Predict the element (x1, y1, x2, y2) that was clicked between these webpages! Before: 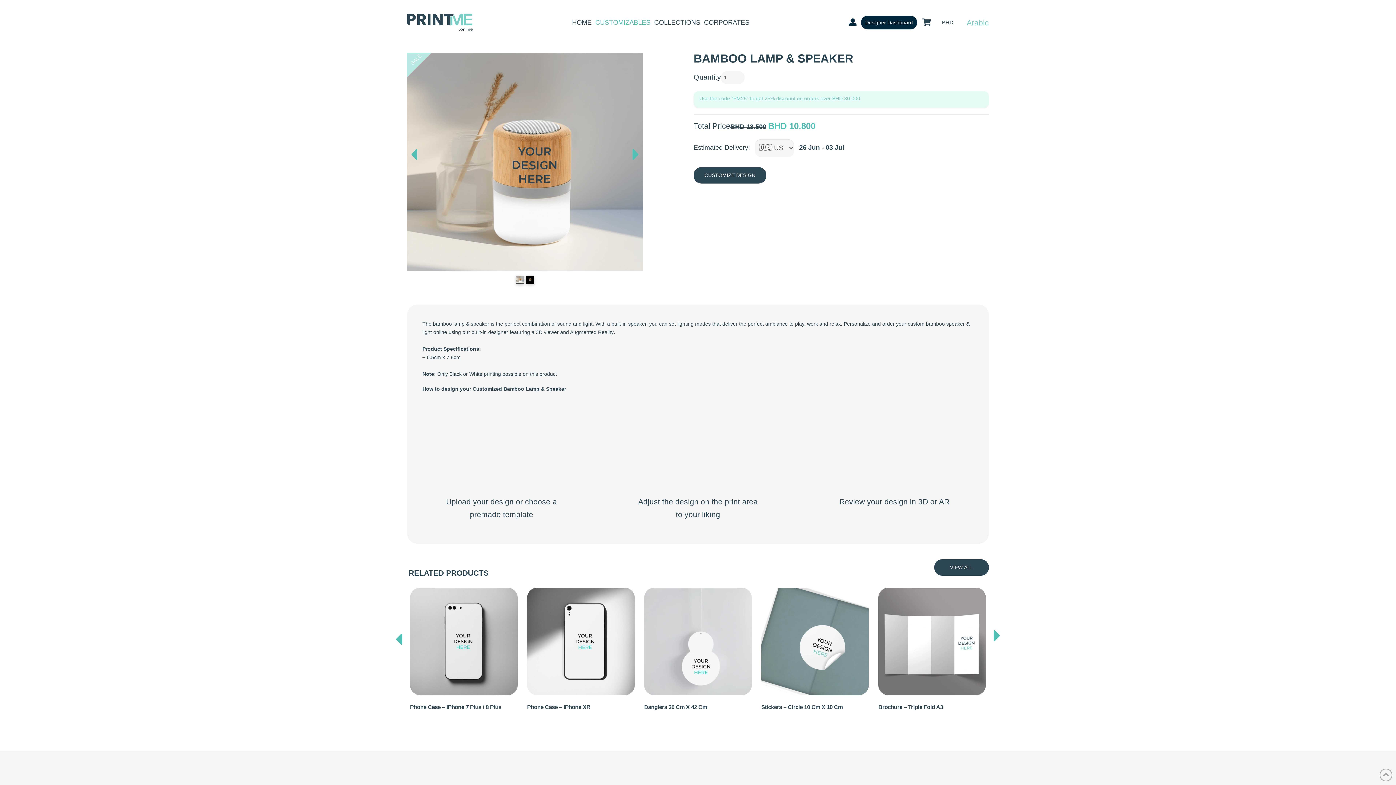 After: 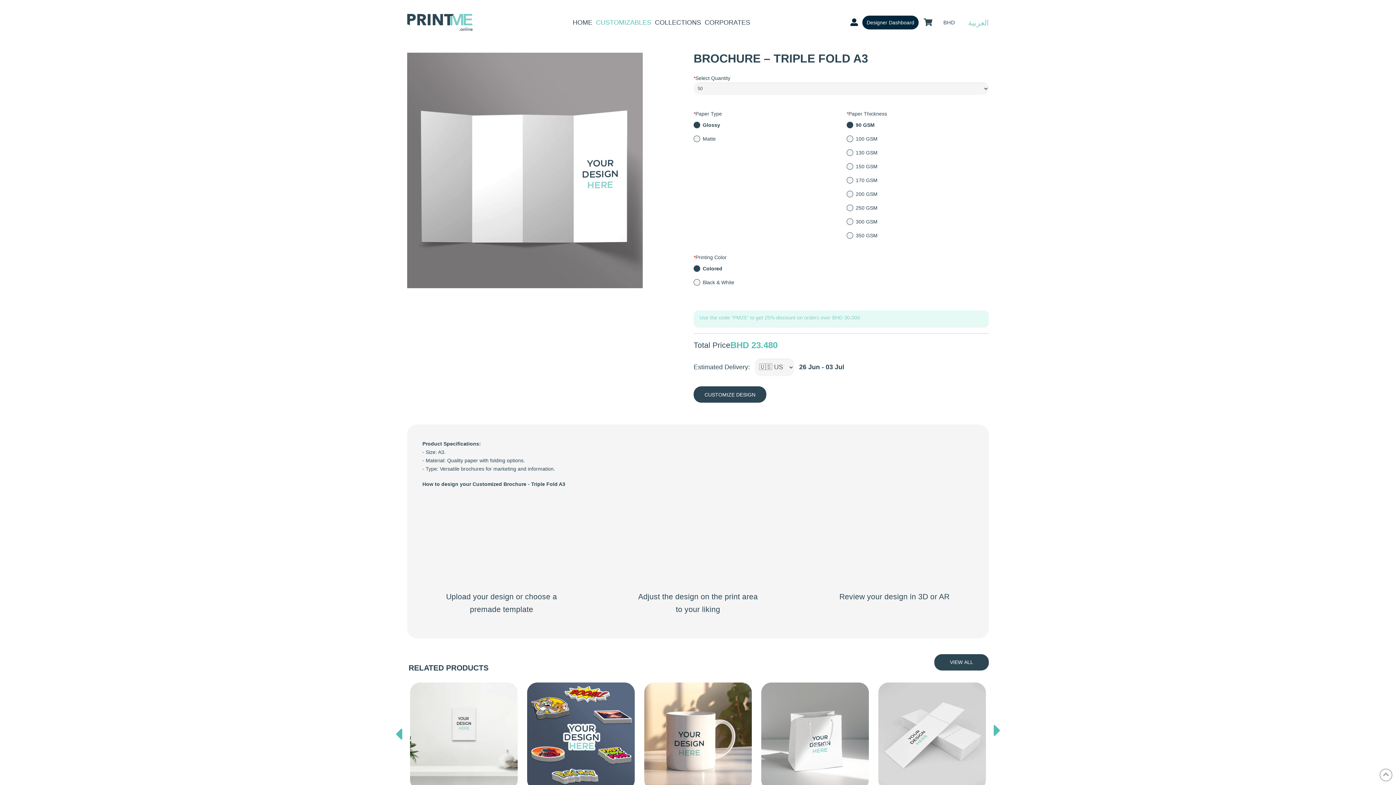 Action: bbox: (878, 587, 986, 695)